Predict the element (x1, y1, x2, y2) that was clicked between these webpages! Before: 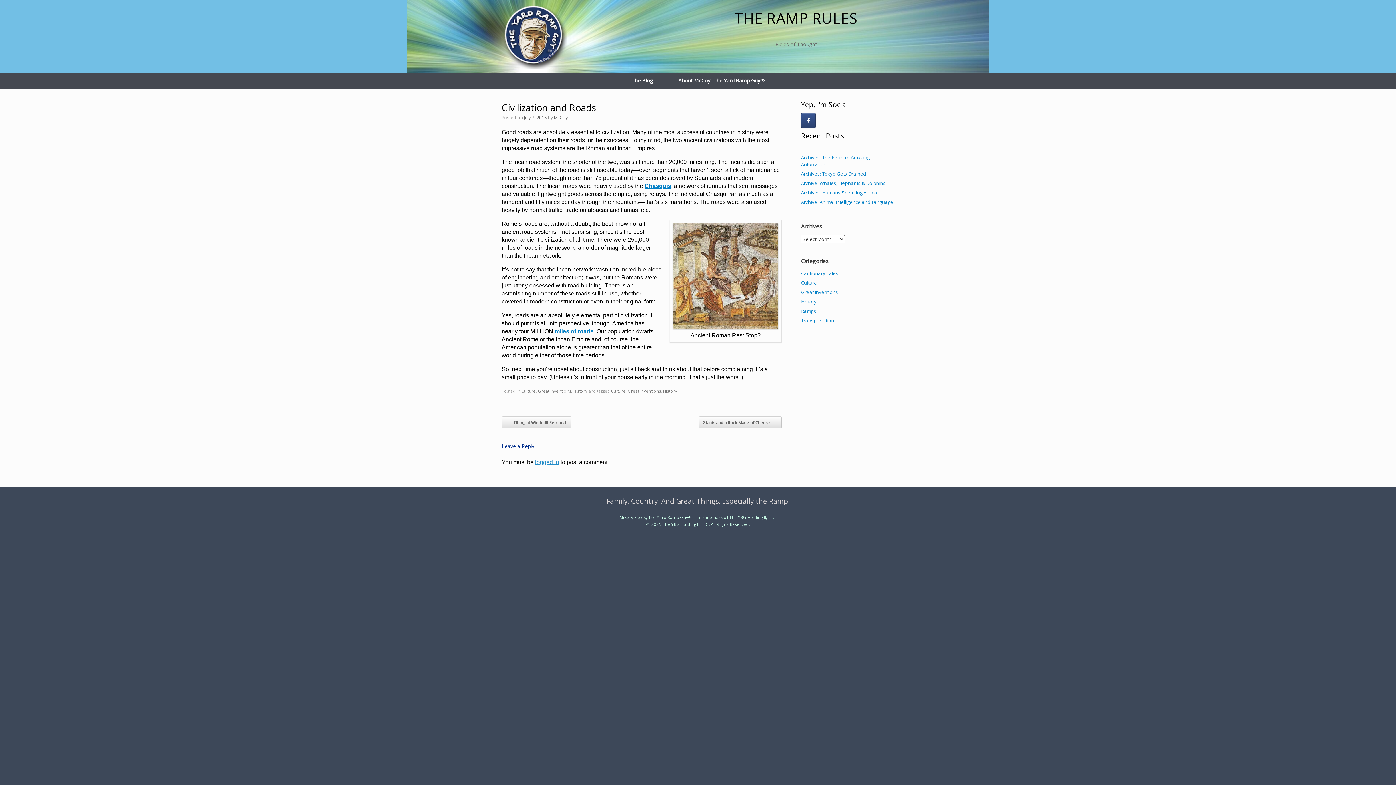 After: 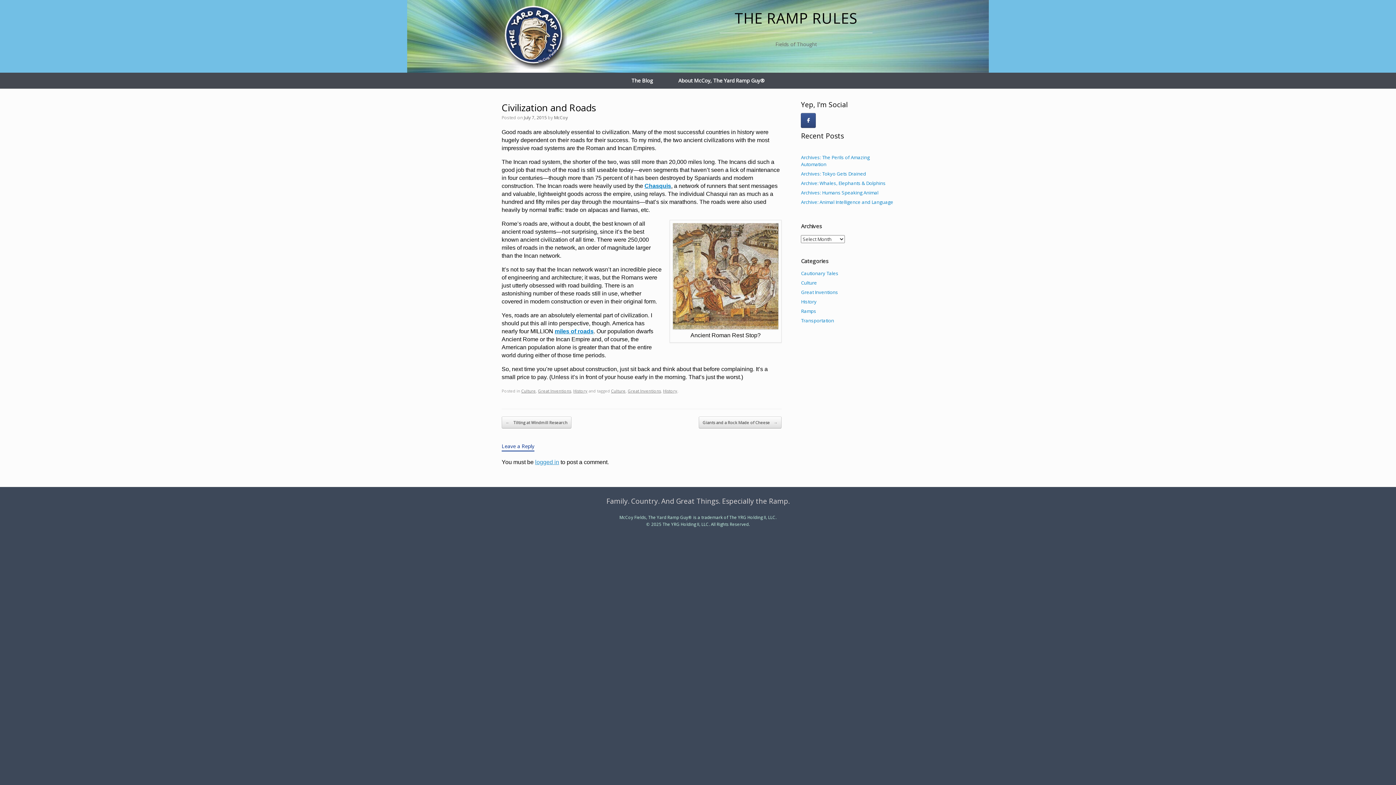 Action: bbox: (801, 113, 816, 128) label: The Ramp Rules on Facebook